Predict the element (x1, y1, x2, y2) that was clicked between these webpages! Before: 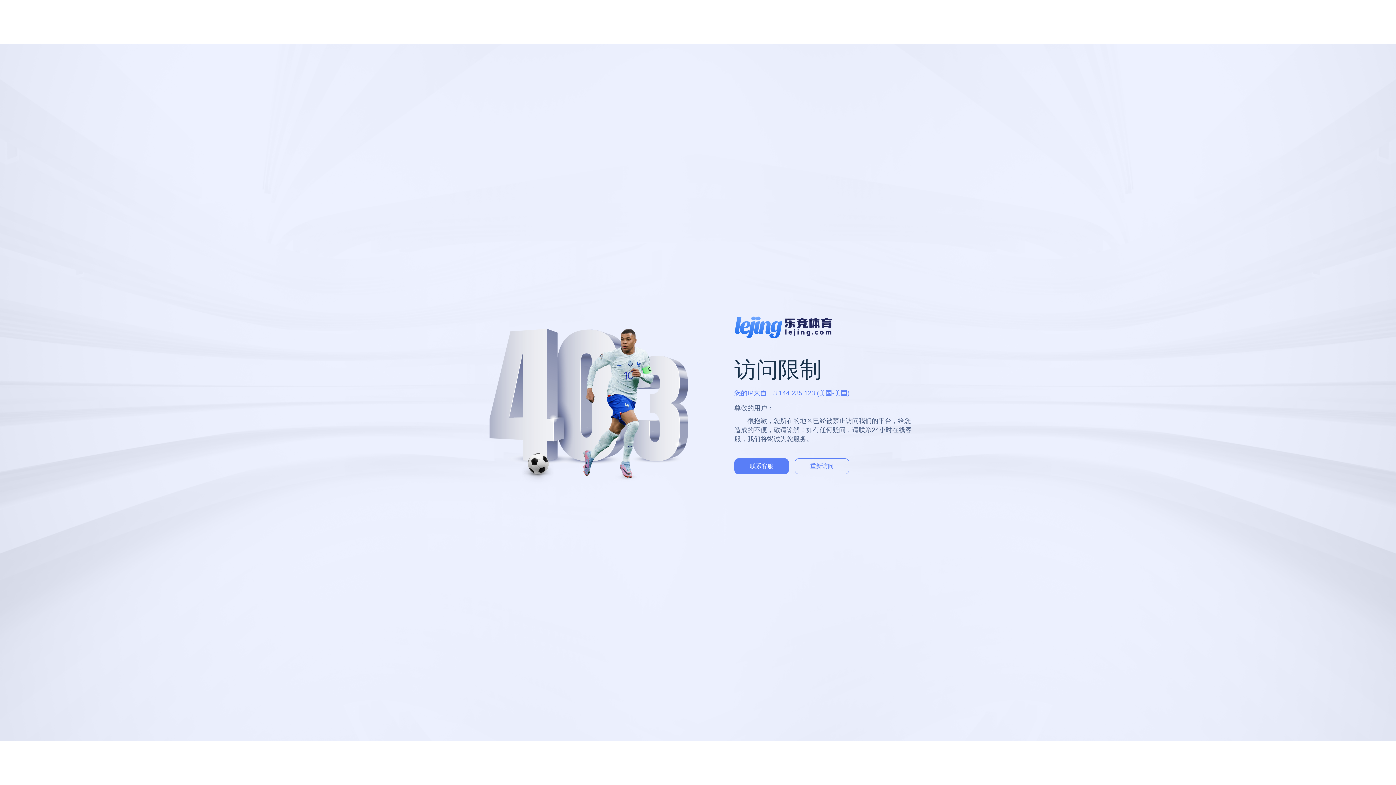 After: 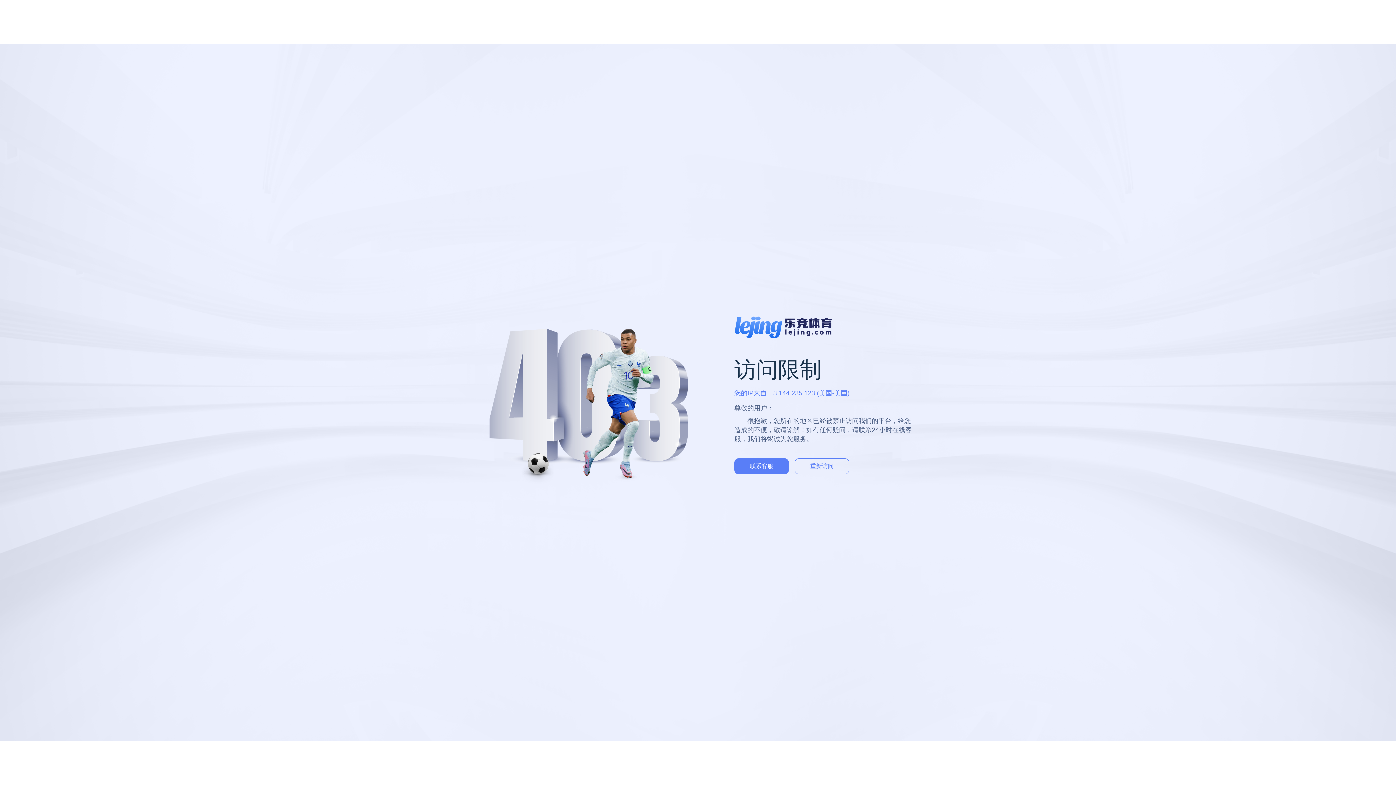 Action: bbox: (734, 458, 789, 474) label: 联系客服